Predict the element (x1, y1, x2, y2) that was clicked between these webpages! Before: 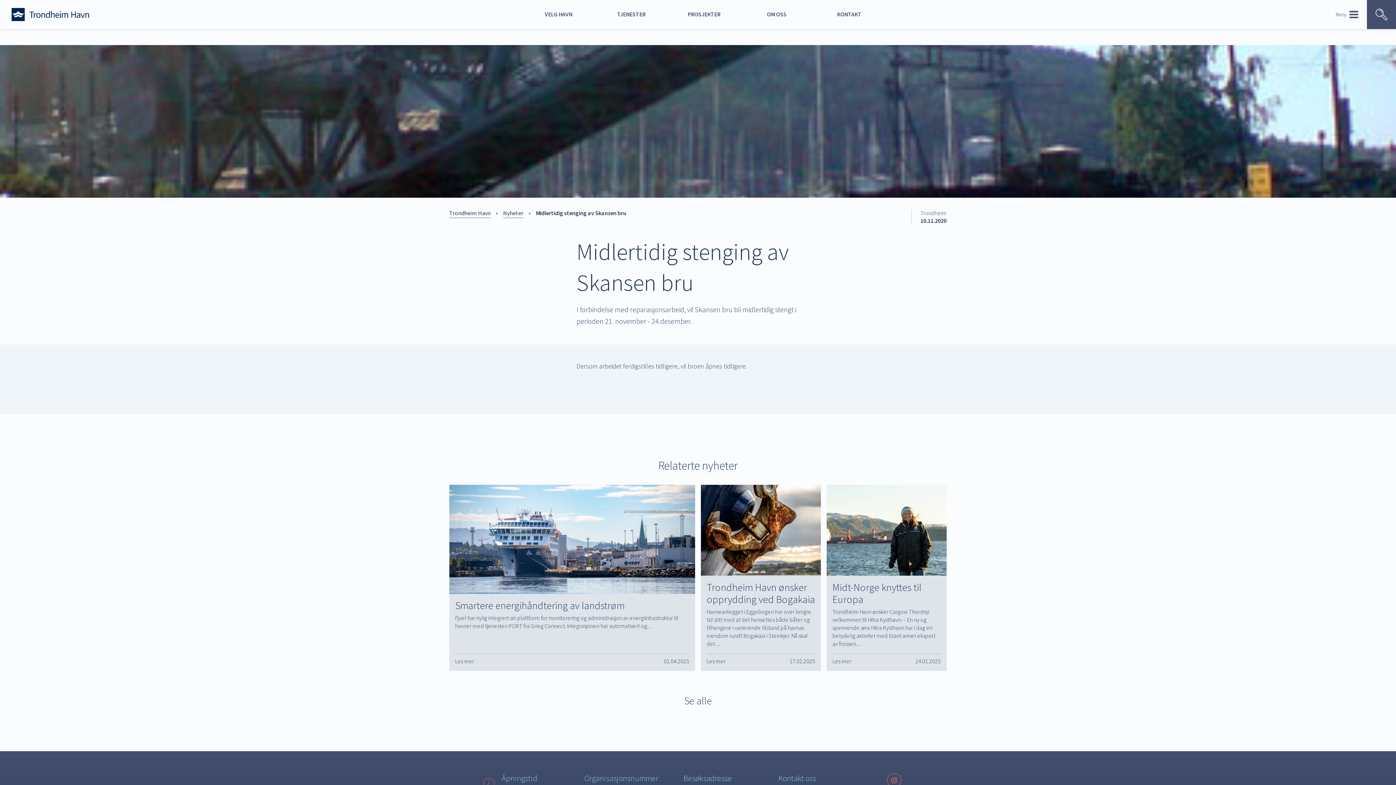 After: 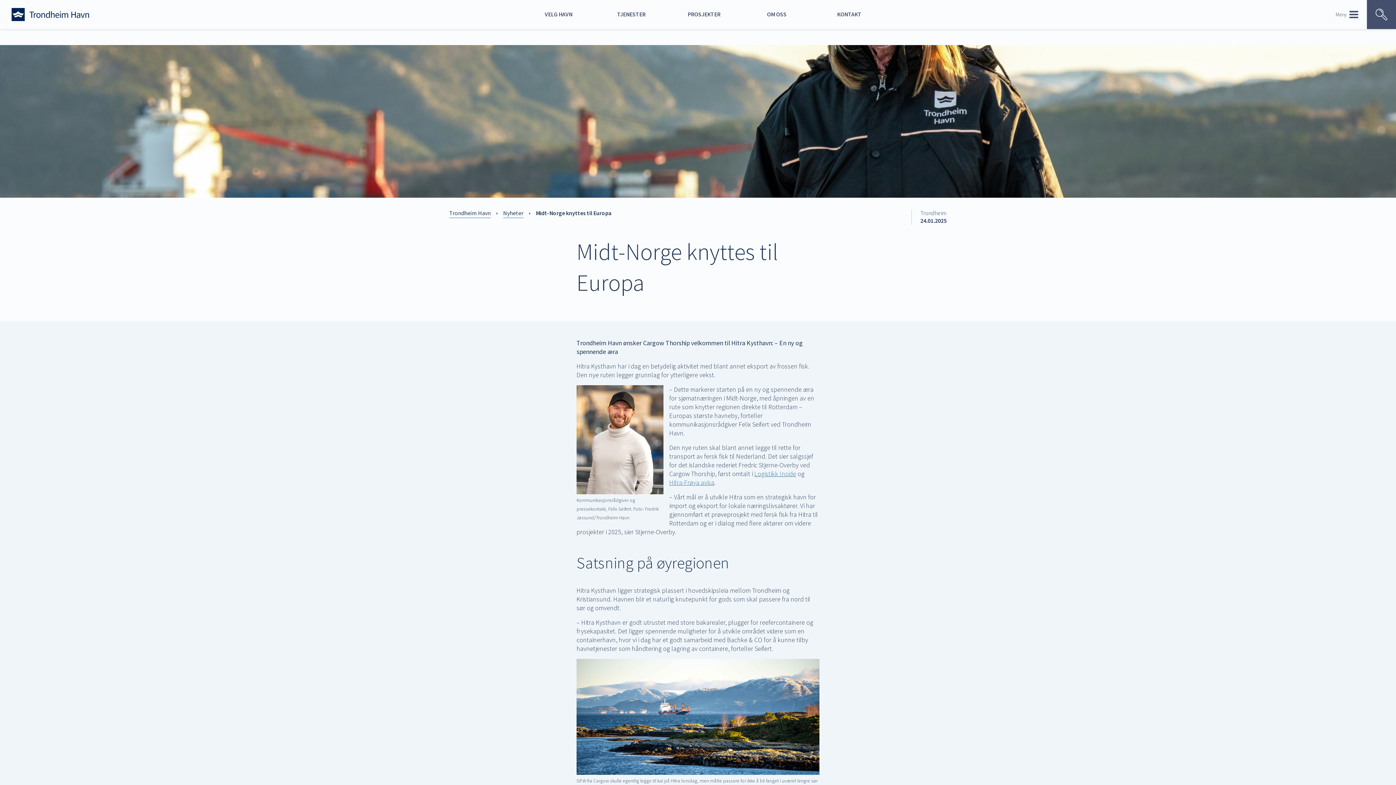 Action: bbox: (832, 657, 851, 665) label: Les mer